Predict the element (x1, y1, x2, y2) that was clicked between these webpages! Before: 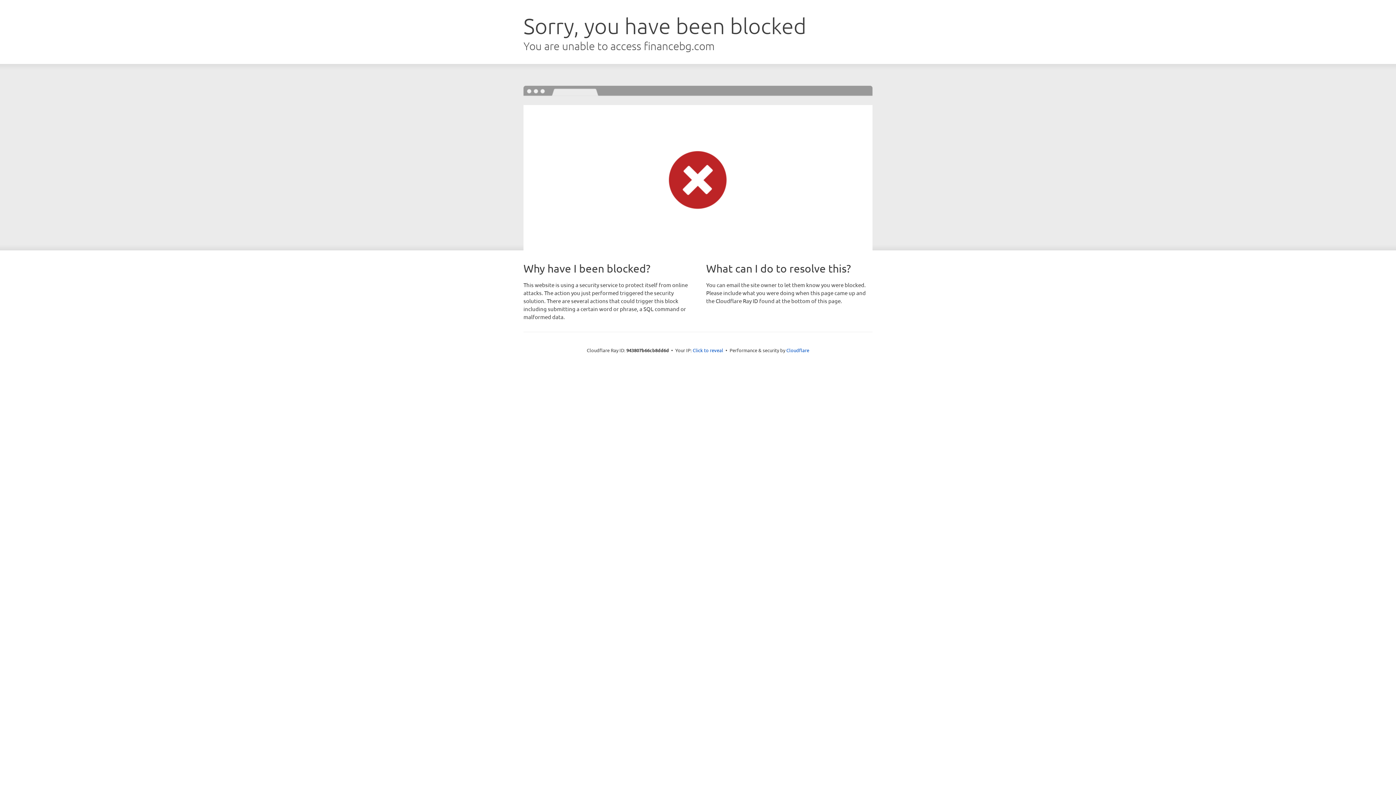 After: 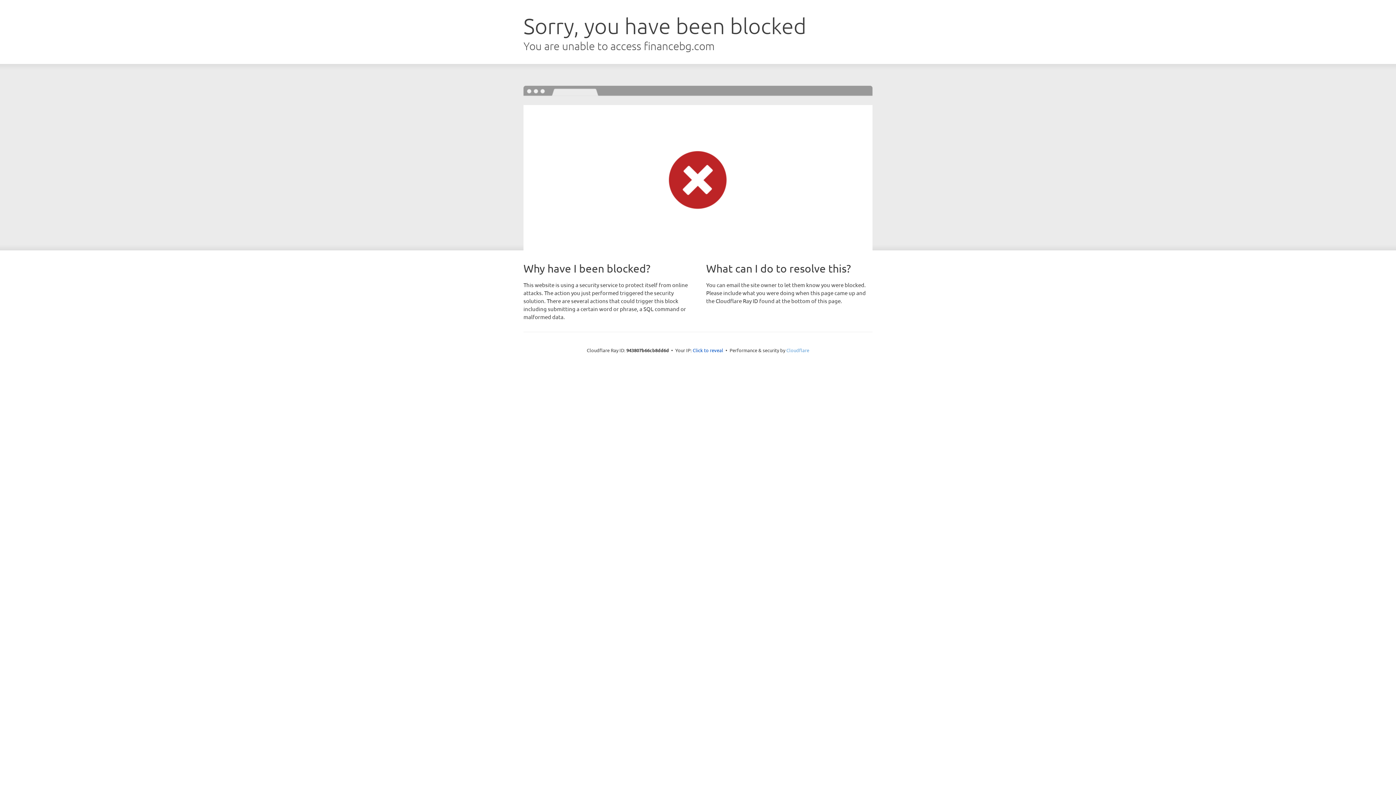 Action: bbox: (786, 347, 809, 353) label: Cloudflare